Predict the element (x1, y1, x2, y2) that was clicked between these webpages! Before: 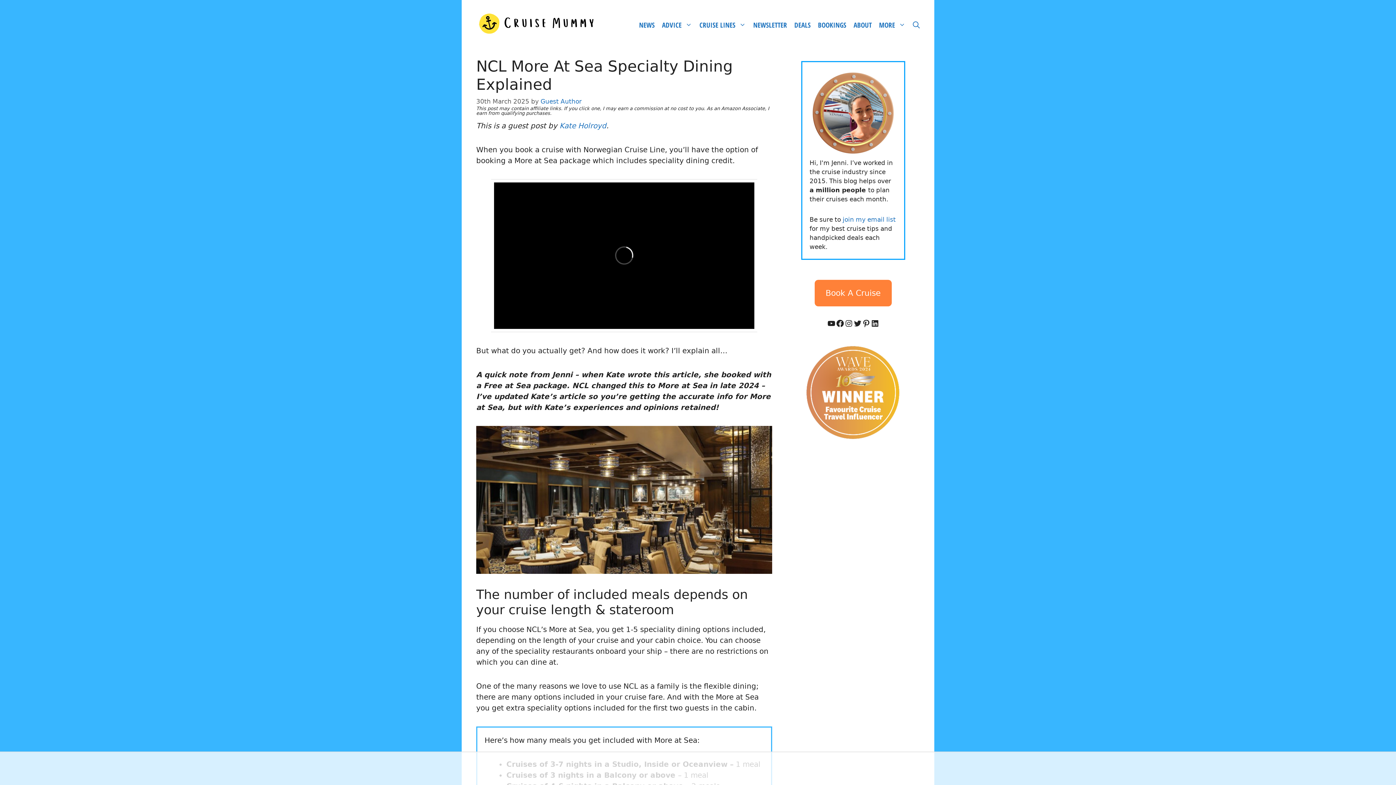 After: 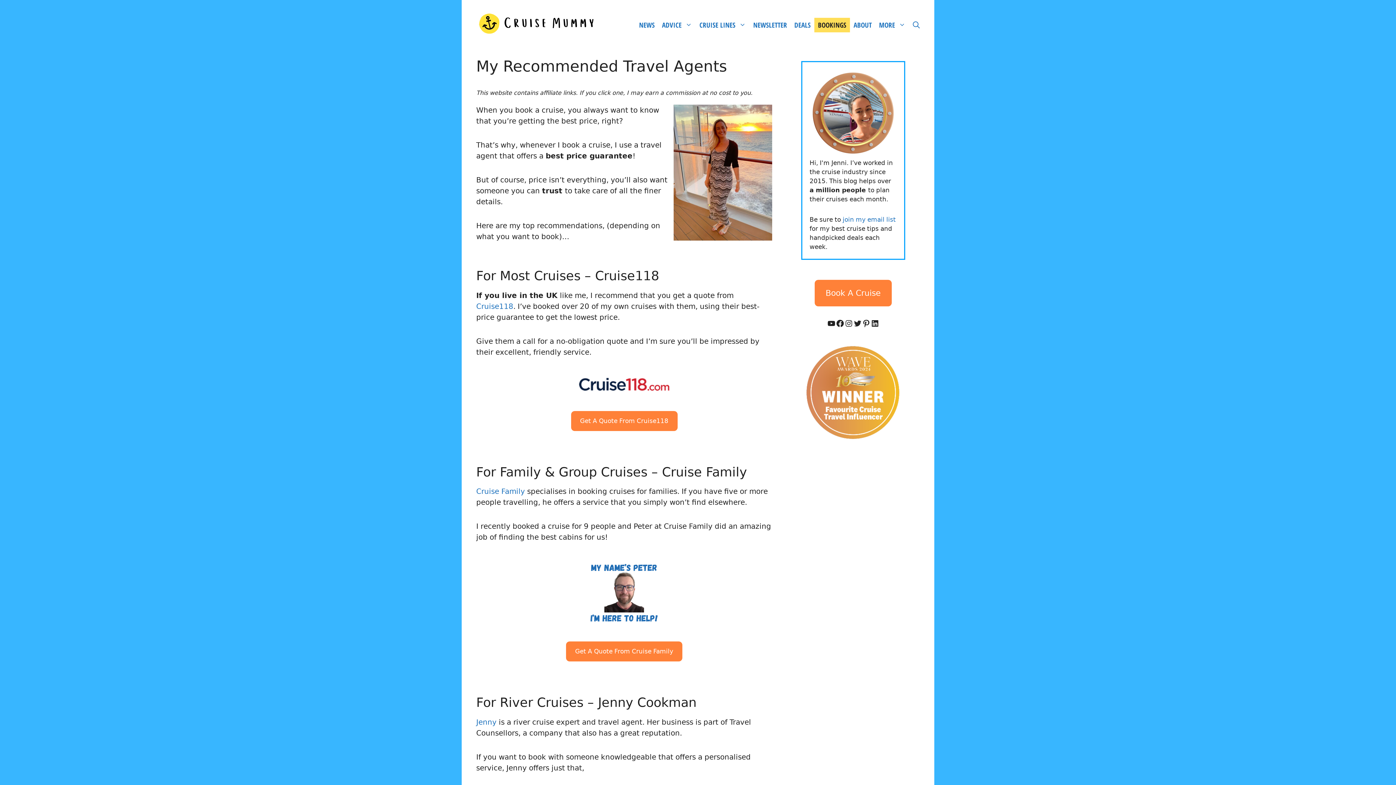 Action: bbox: (814, 279, 892, 306) label: Book A Cruise